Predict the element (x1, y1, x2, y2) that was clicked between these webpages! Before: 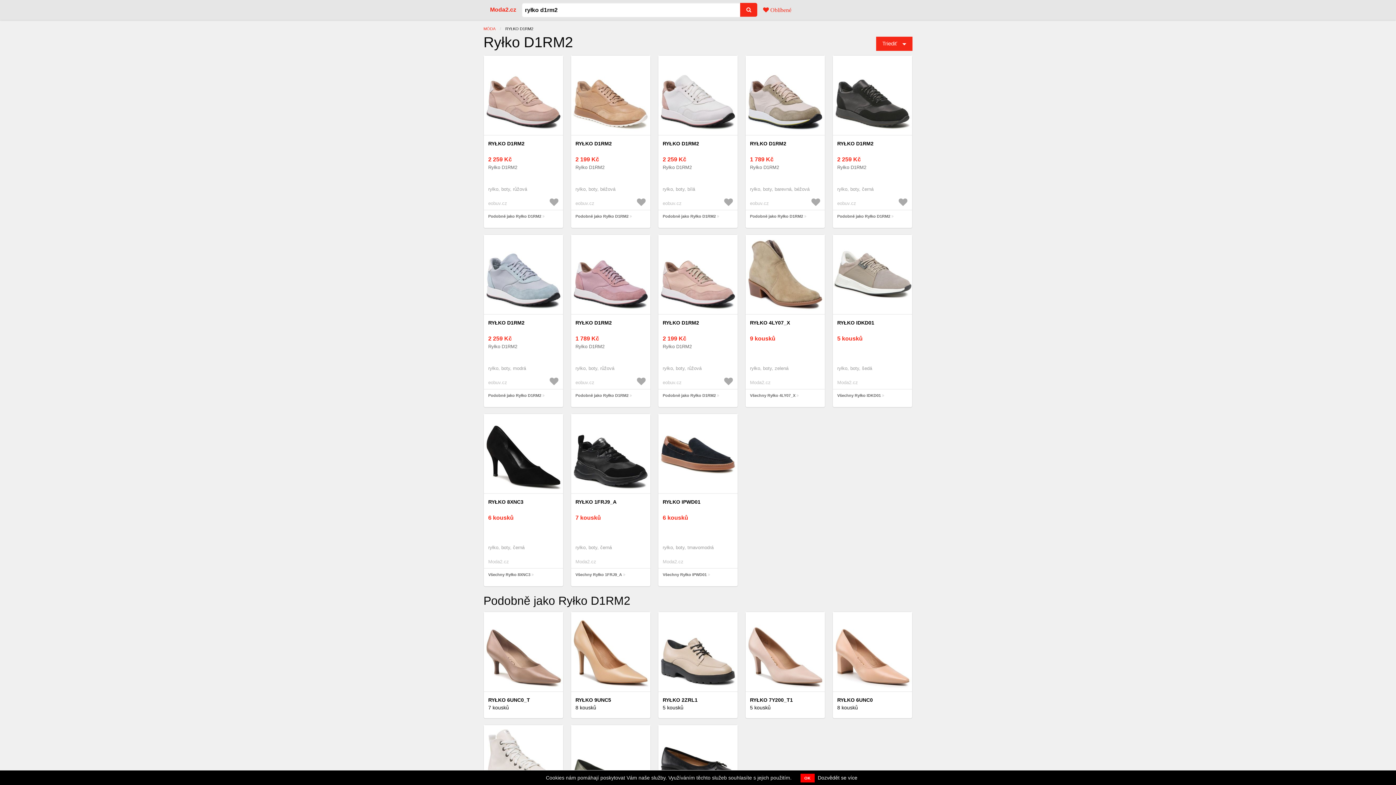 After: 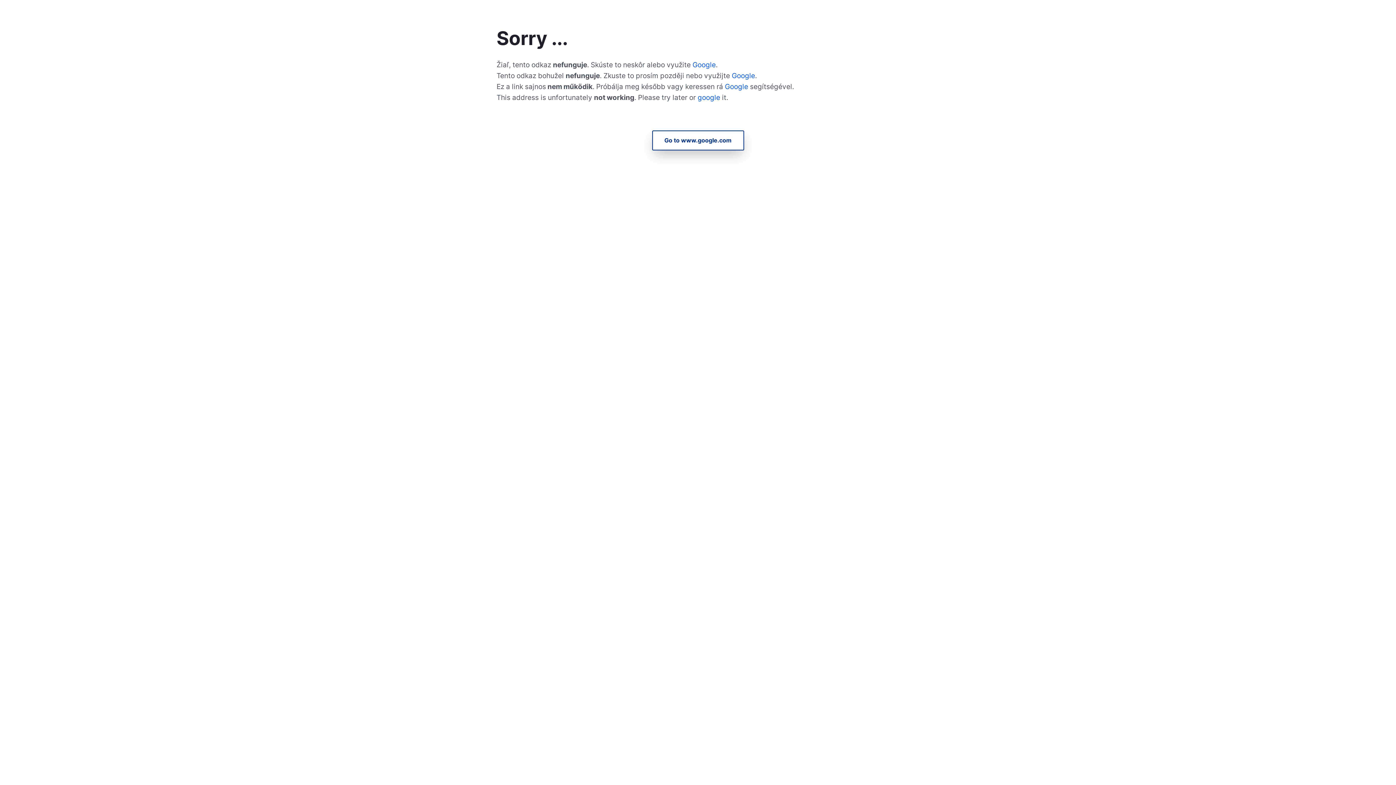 Action: bbox: (571, 271, 650, 277)